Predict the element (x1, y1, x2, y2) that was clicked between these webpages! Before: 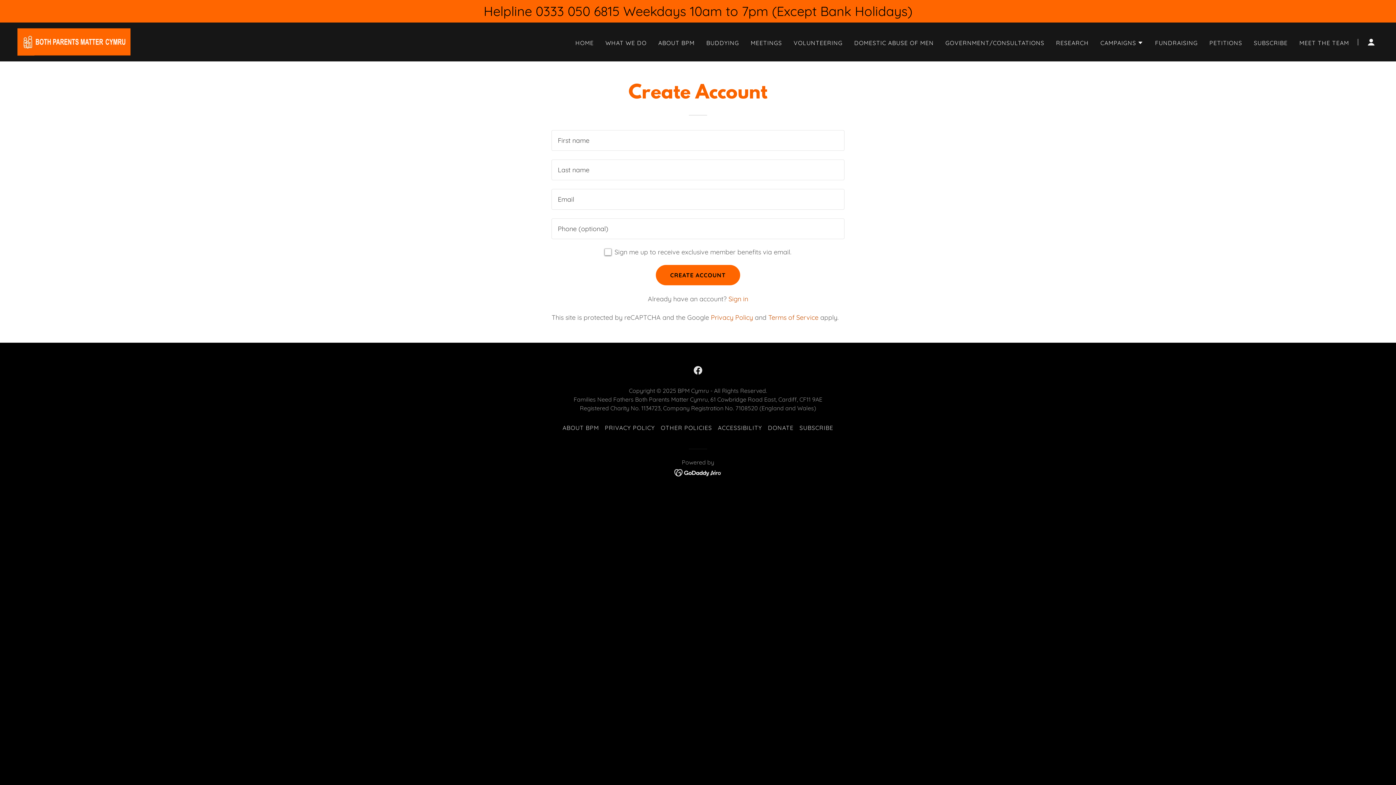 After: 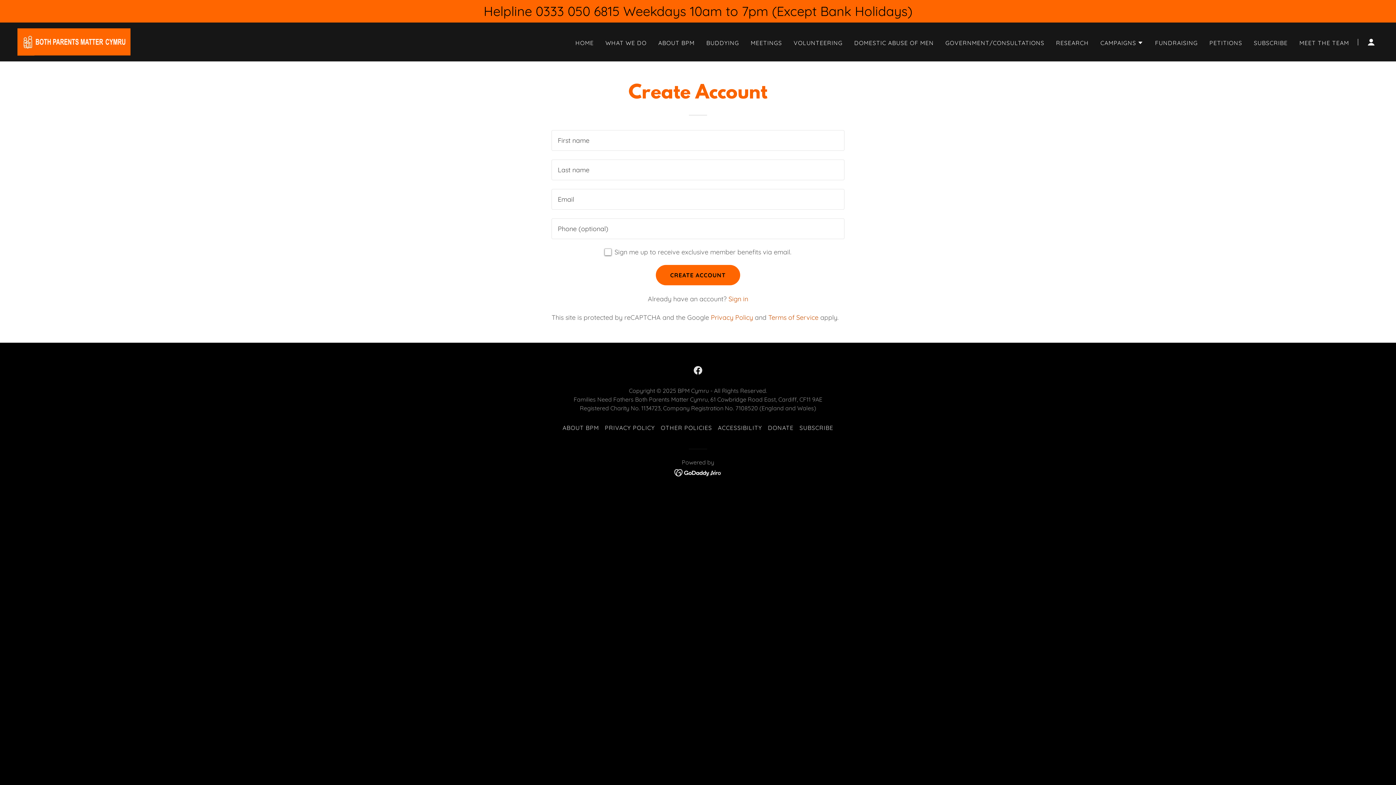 Action: bbox: (690, 363, 705, 377) label: Facebook Social Link